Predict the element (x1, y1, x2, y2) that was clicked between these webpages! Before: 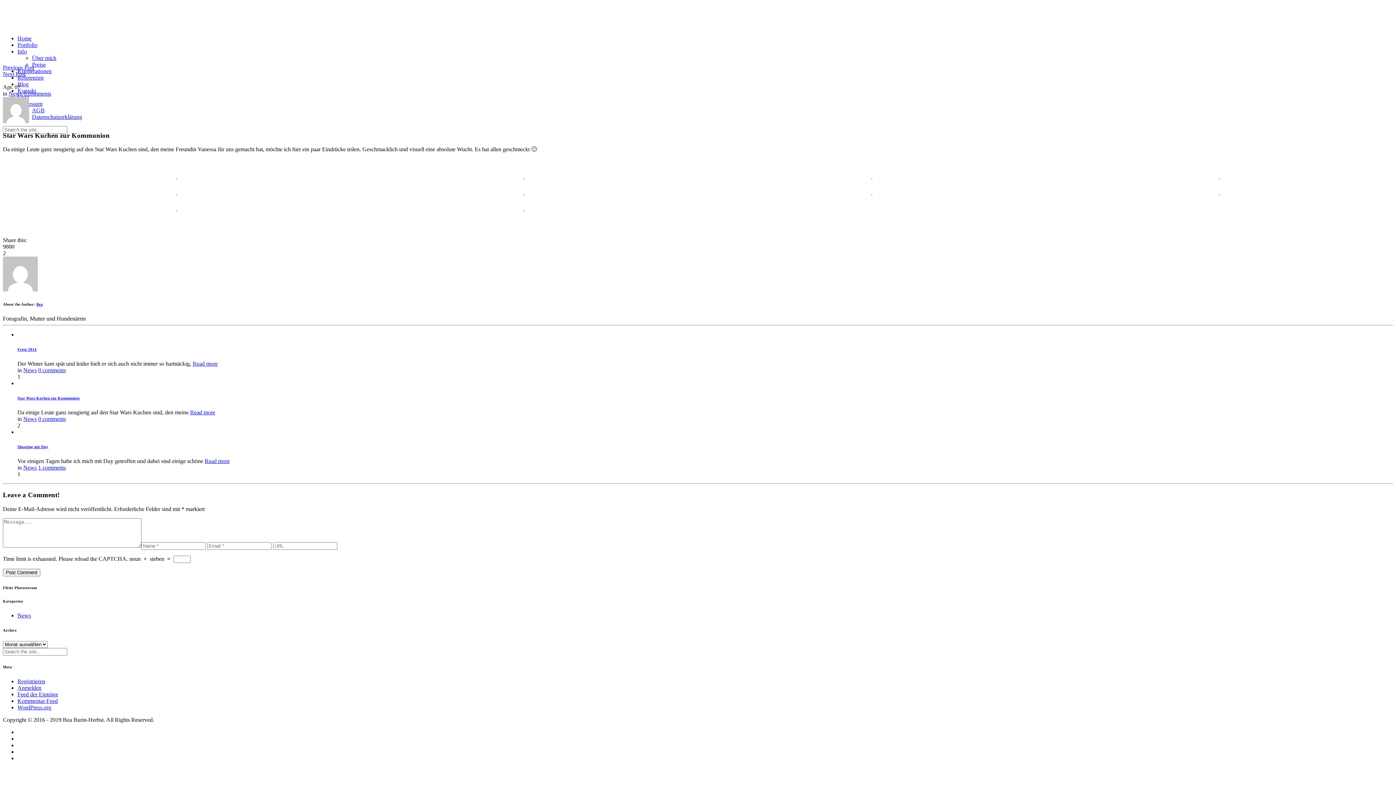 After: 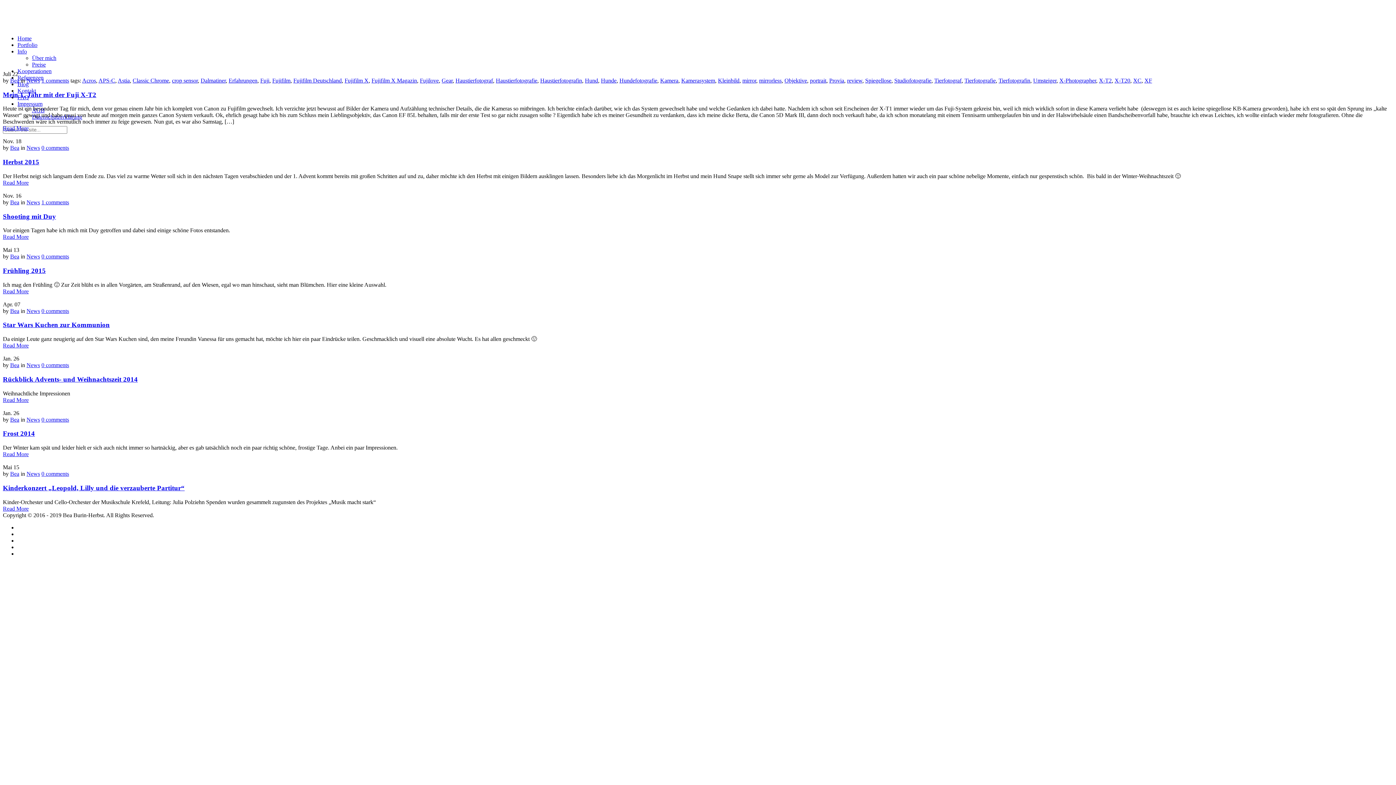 Action: bbox: (23, 367, 36, 373) label: News